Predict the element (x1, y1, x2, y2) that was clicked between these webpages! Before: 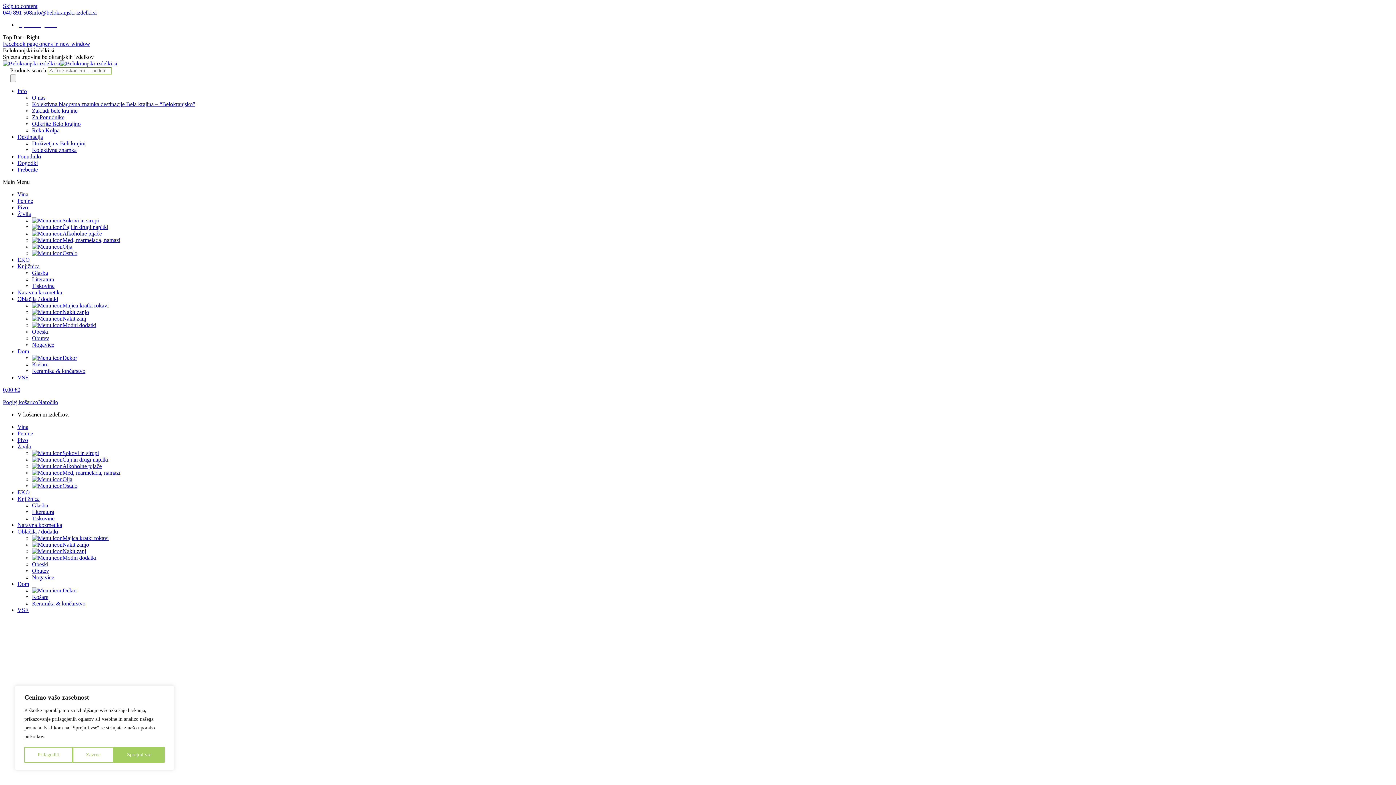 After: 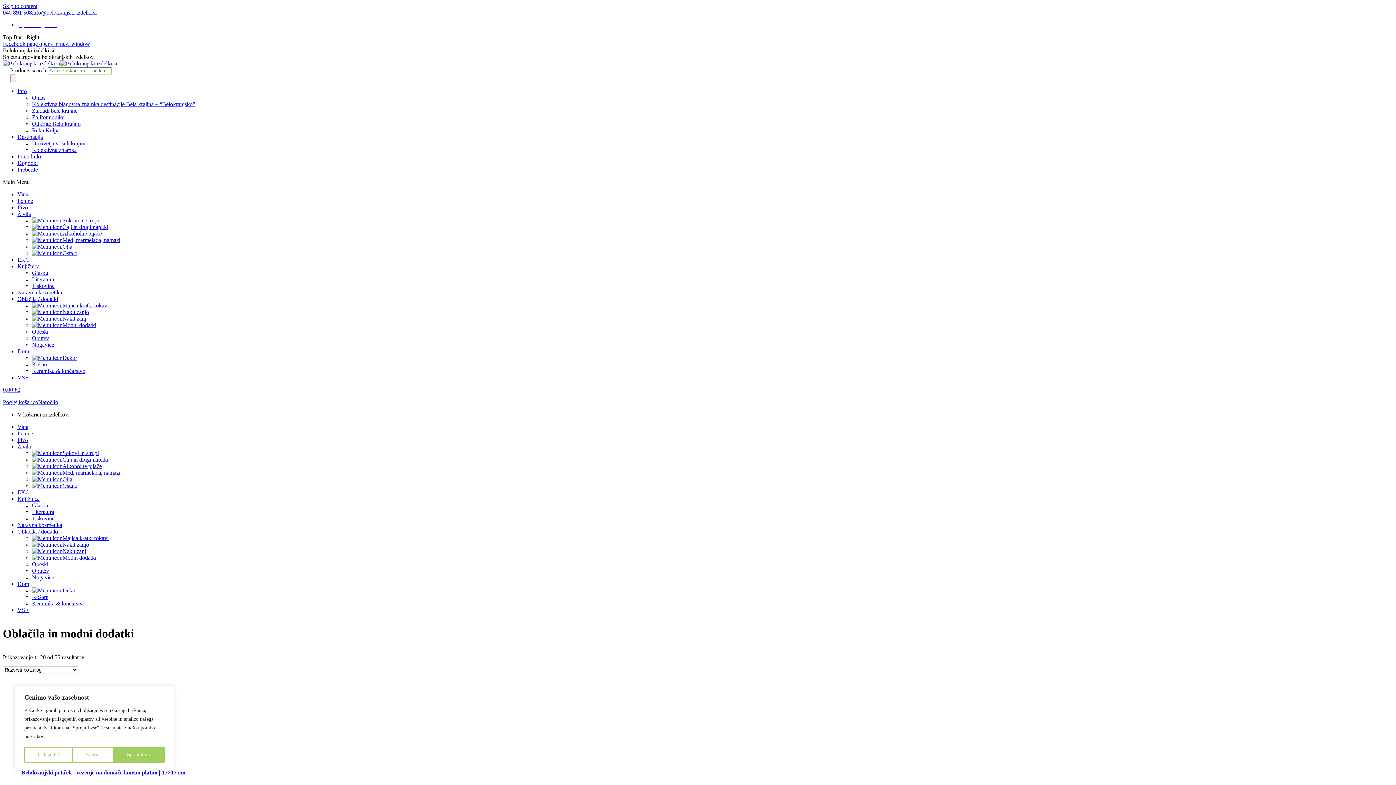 Action: label: Oblačila / dodatki bbox: (17, 528, 58, 534)